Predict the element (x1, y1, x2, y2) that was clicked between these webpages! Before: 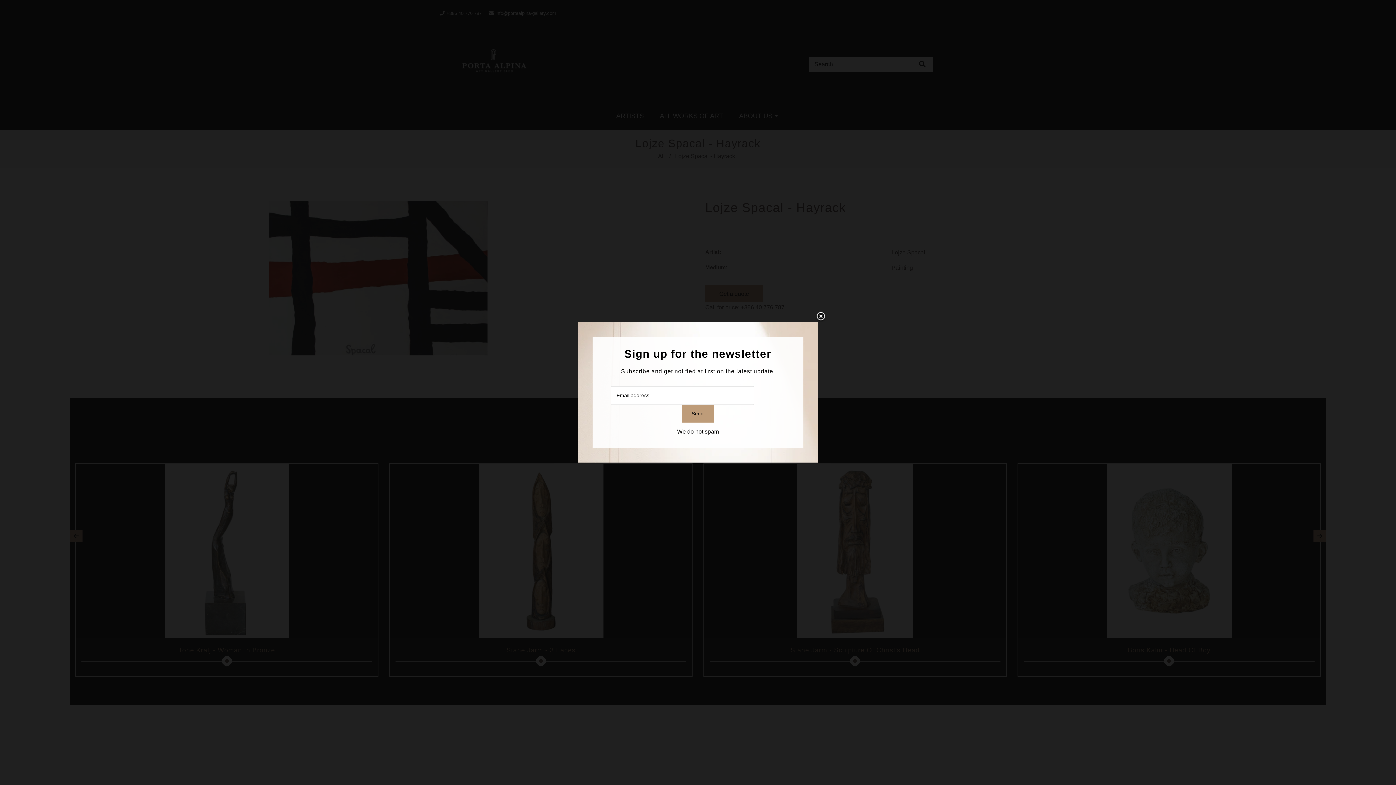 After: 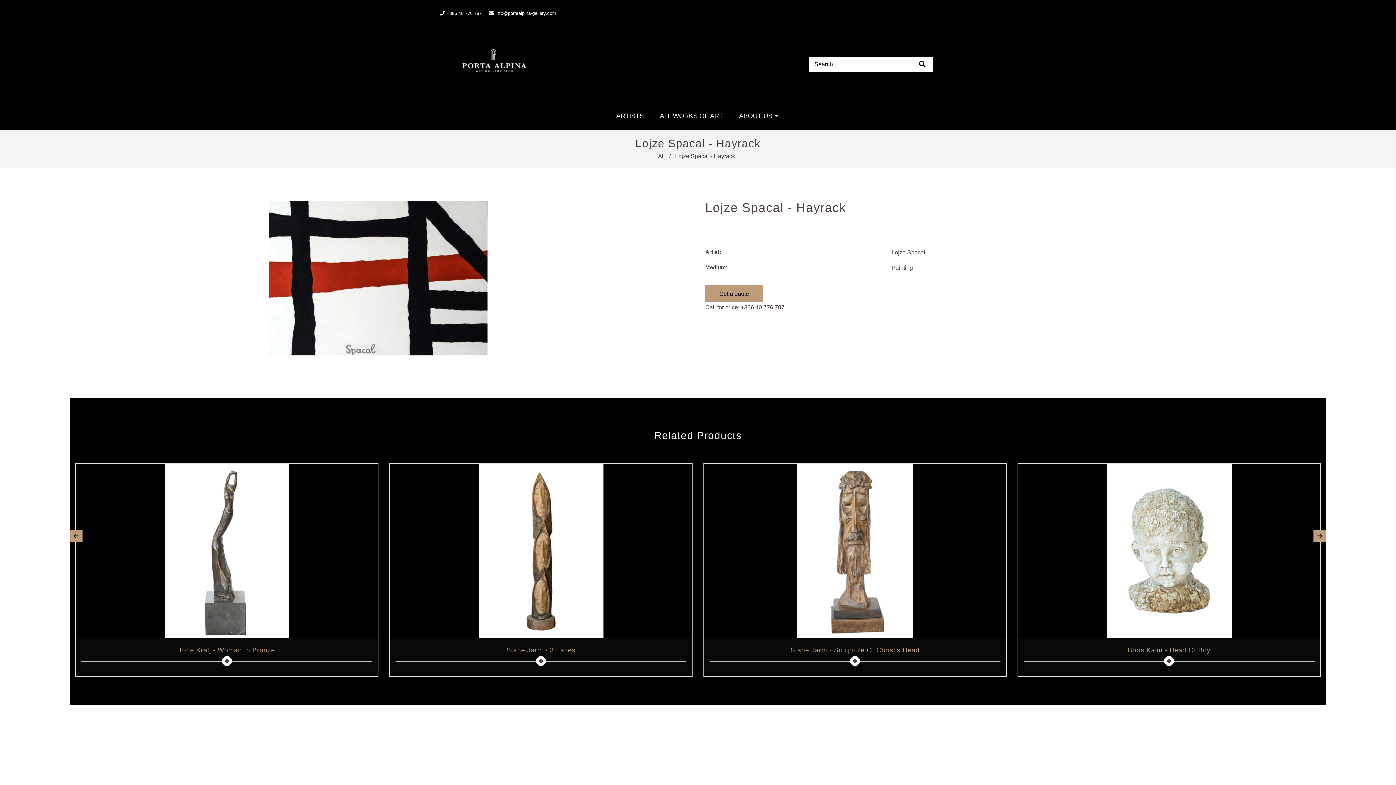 Action: bbox: (805, 311, 826, 332) label: Liquid error (snippets/newsletter line 23): Could not find asset snippets/icon-close.liquid